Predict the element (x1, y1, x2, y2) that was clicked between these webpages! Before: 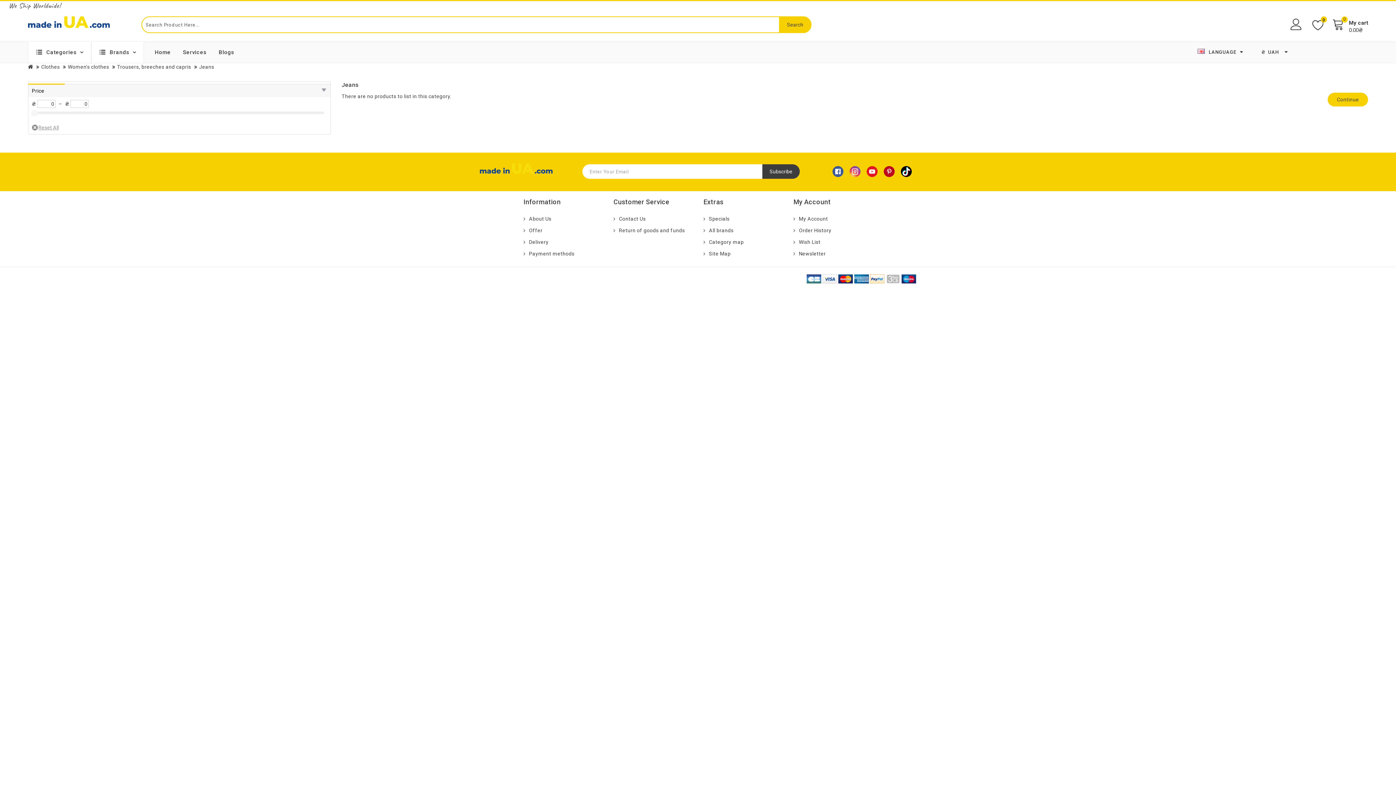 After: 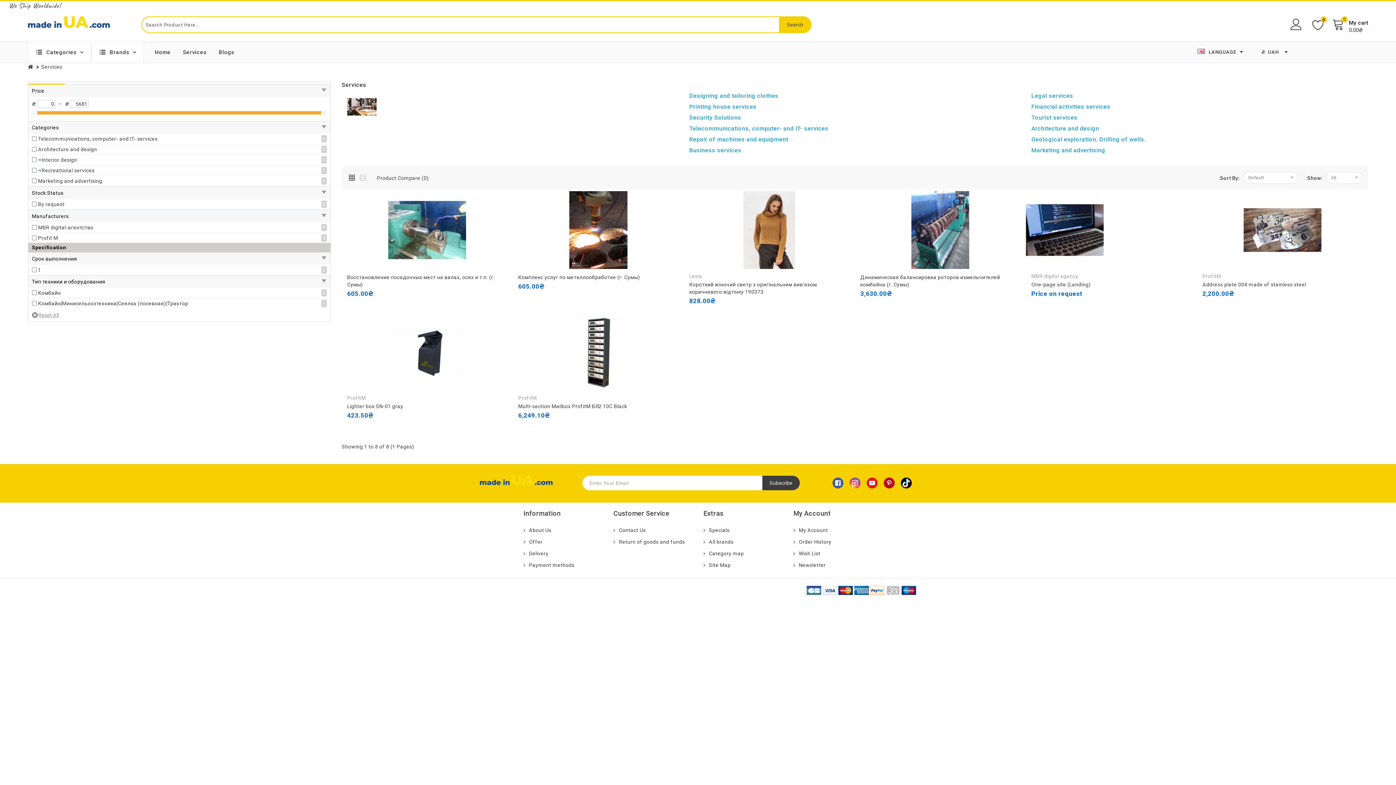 Action: bbox: (177, 42, 212, 62) label: Services